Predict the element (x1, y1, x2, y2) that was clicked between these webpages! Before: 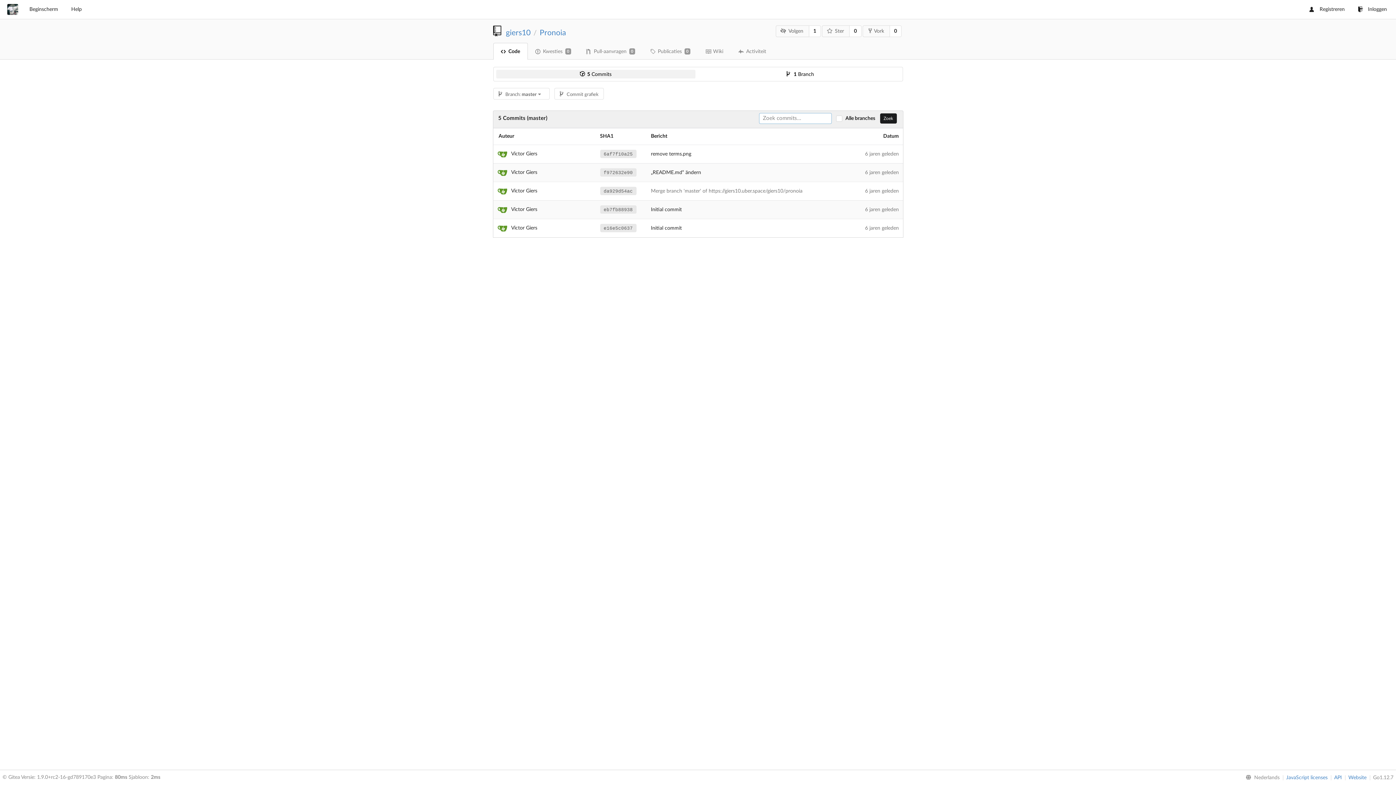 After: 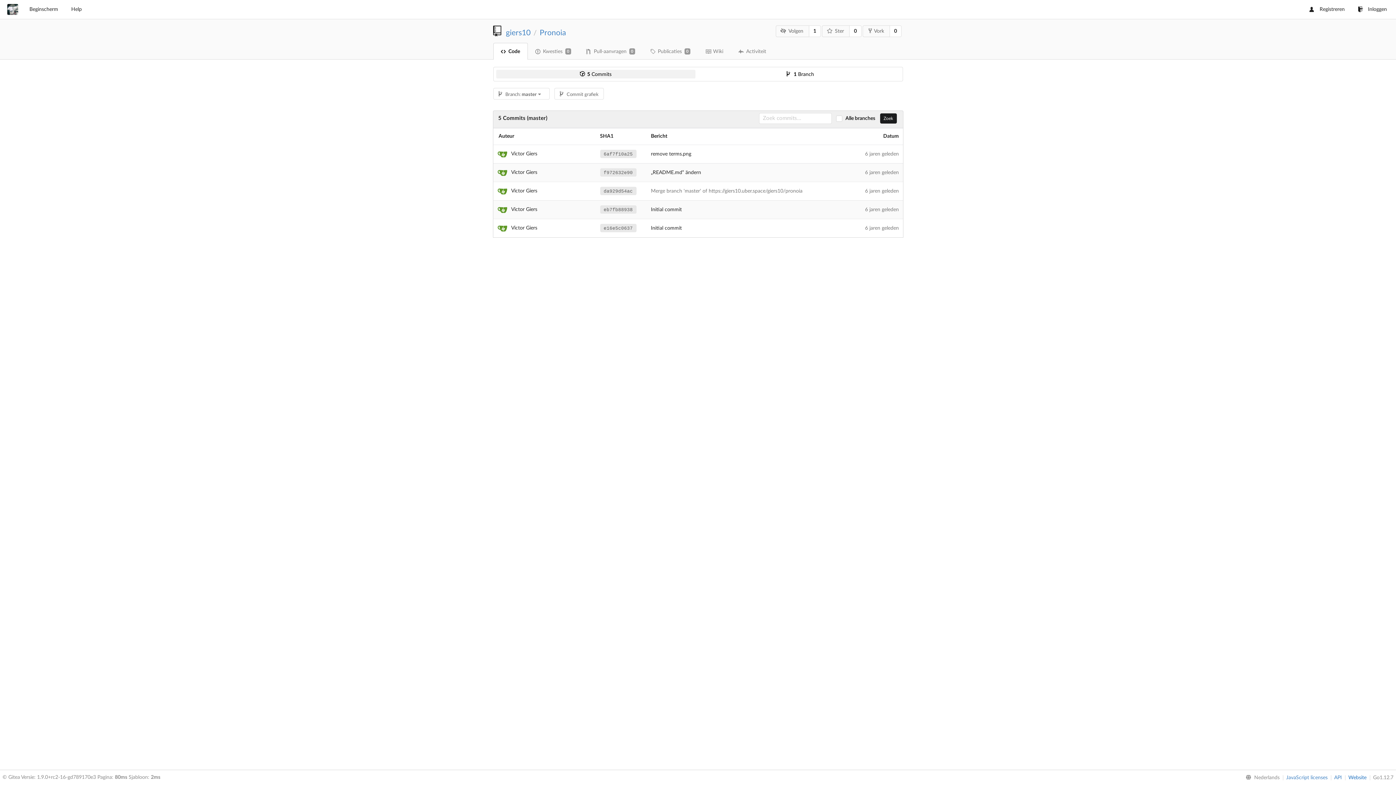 Action: bbox: (1345, 775, 1366, 780) label: Website